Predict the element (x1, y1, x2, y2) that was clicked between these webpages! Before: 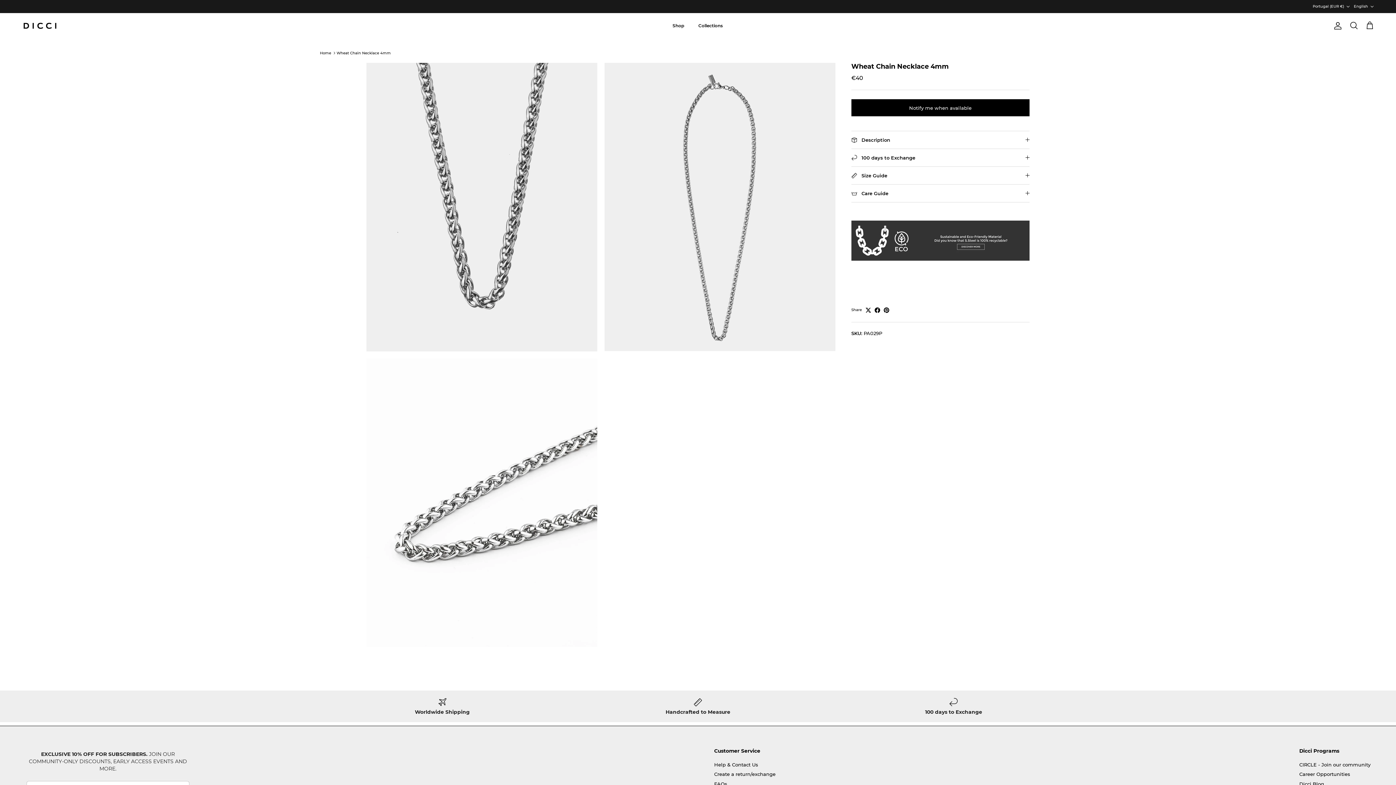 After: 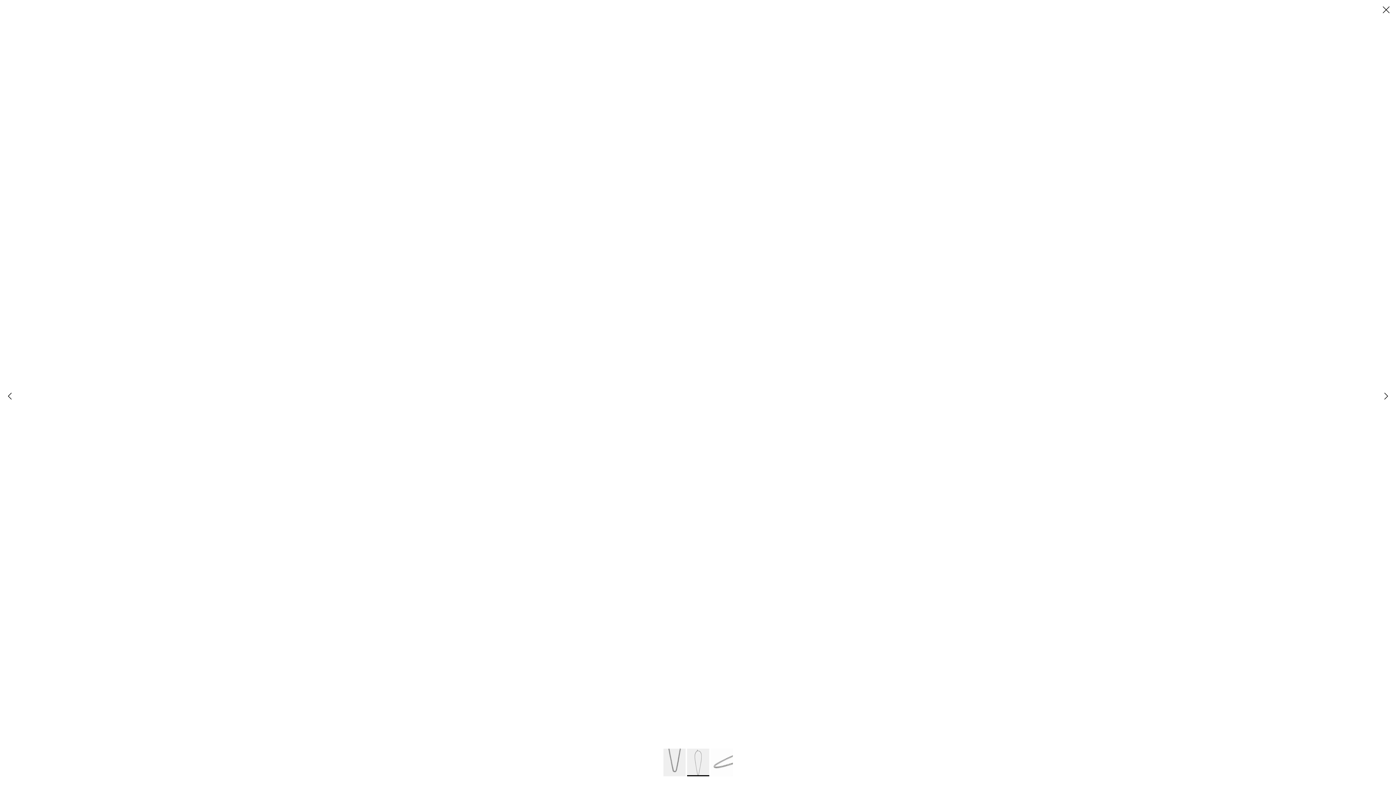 Action: bbox: (604, 63, 835, 351)